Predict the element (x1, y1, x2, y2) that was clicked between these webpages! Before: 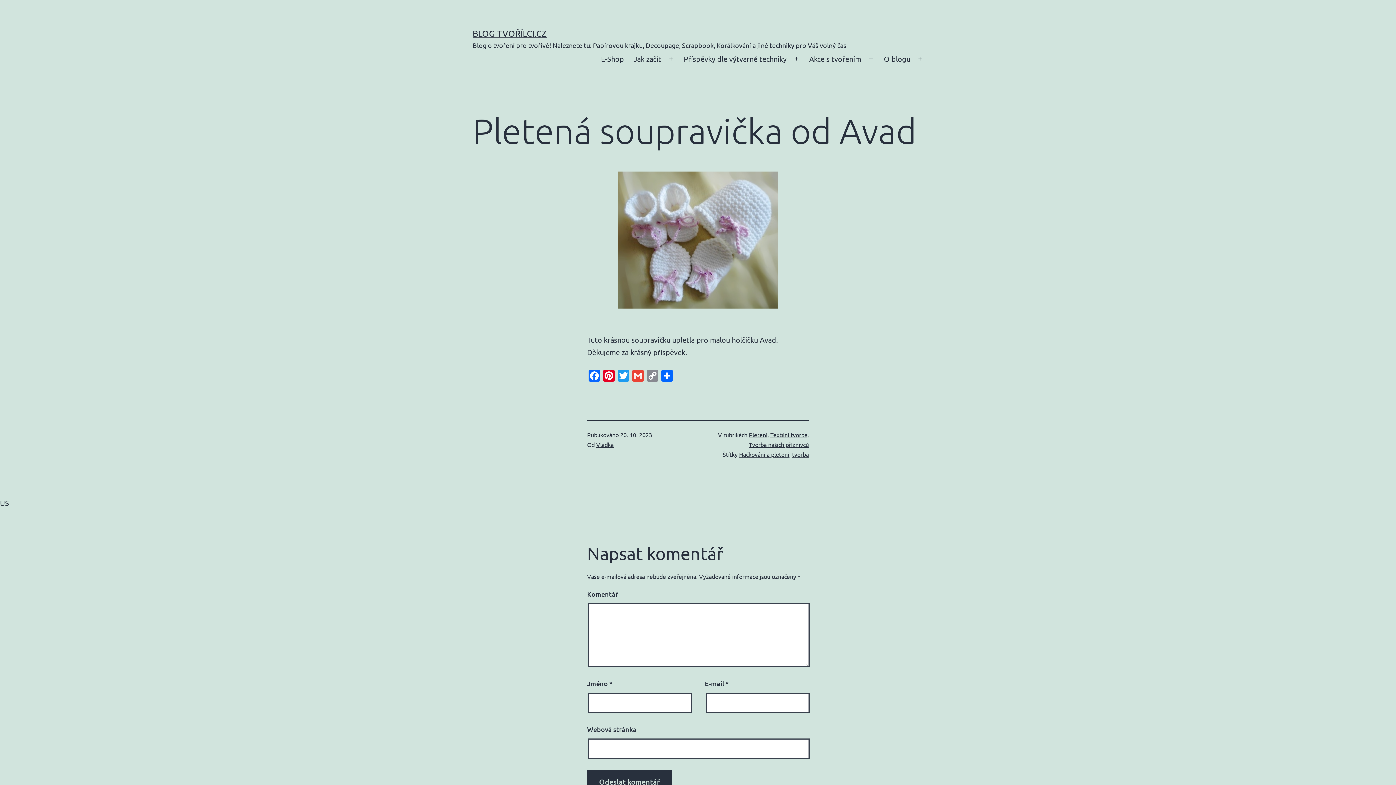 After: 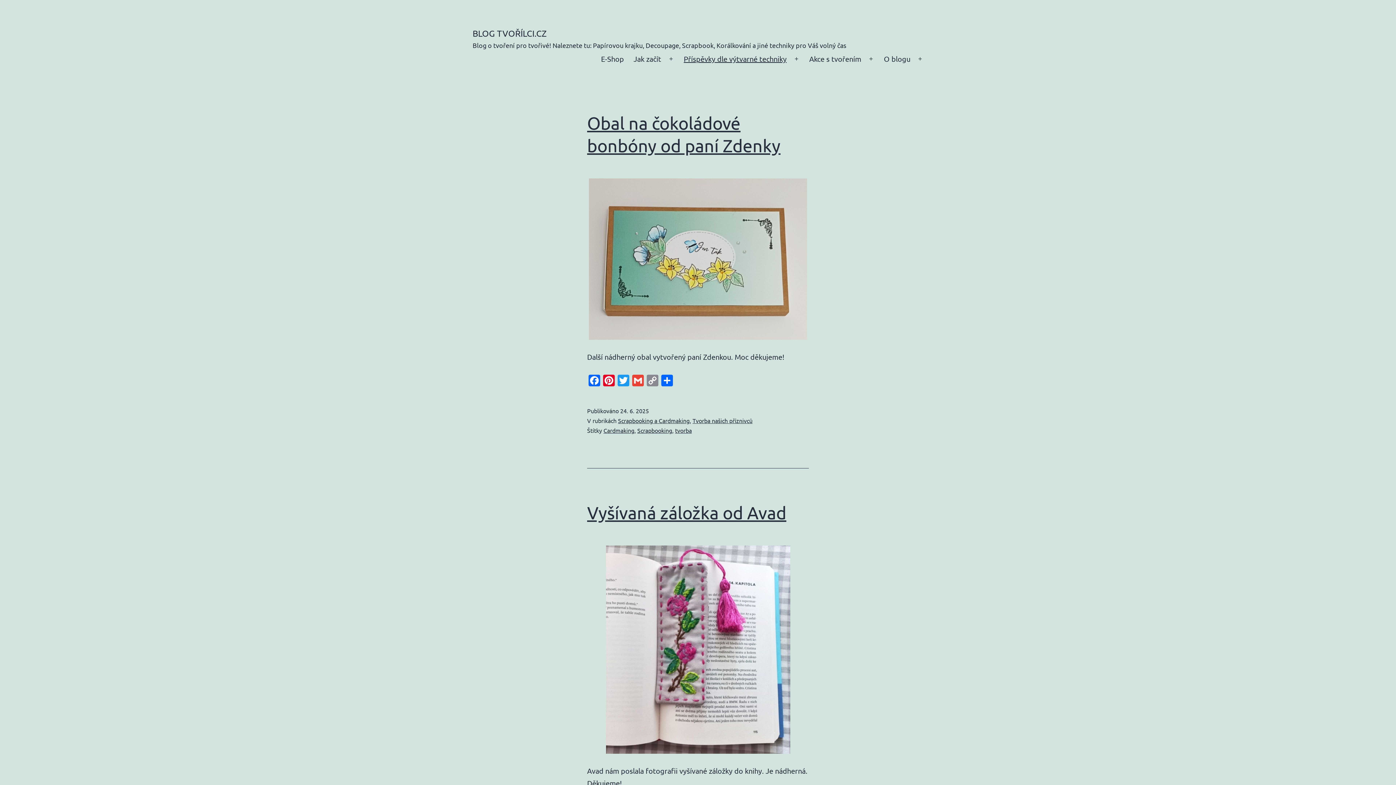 Action: label: Příspěvky dle výtvarné techniky bbox: (679, 49, 791, 68)